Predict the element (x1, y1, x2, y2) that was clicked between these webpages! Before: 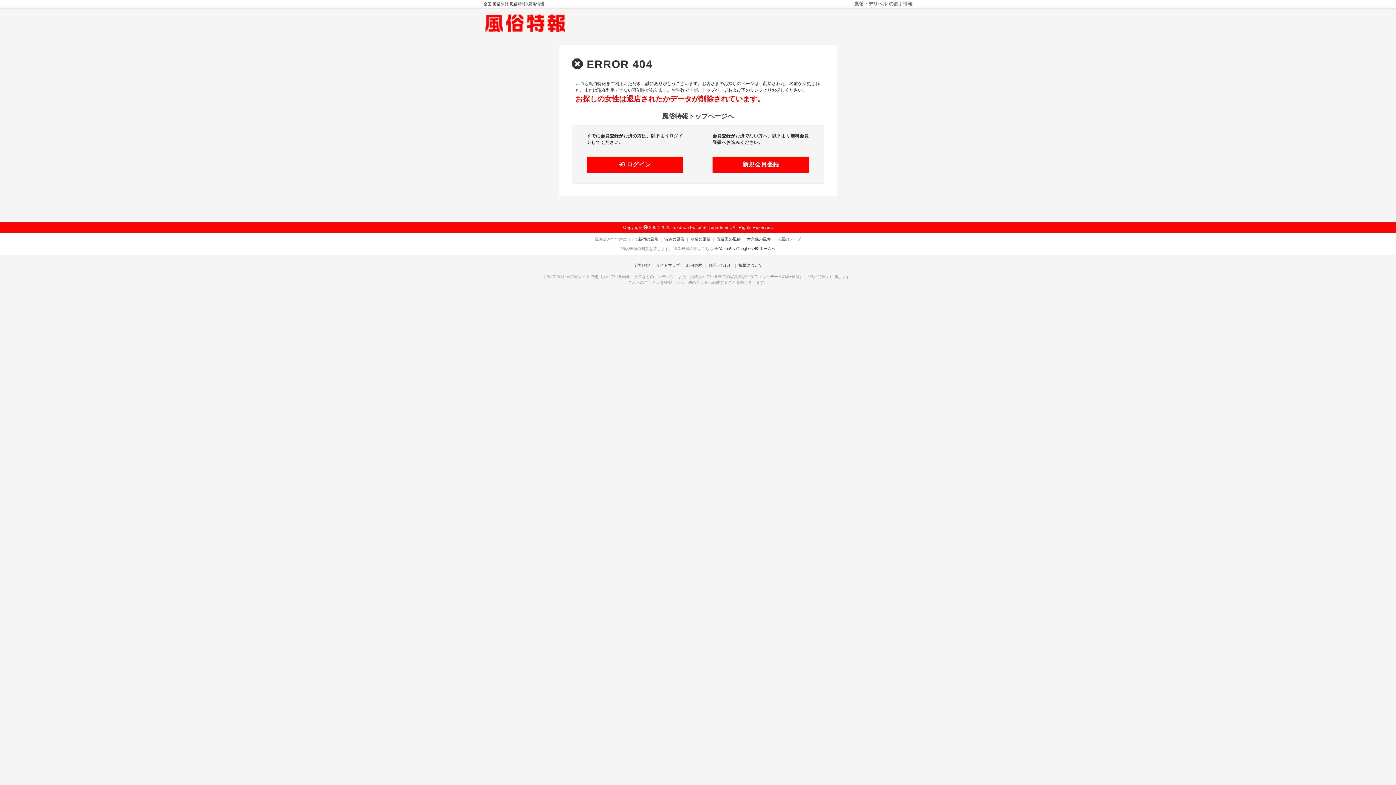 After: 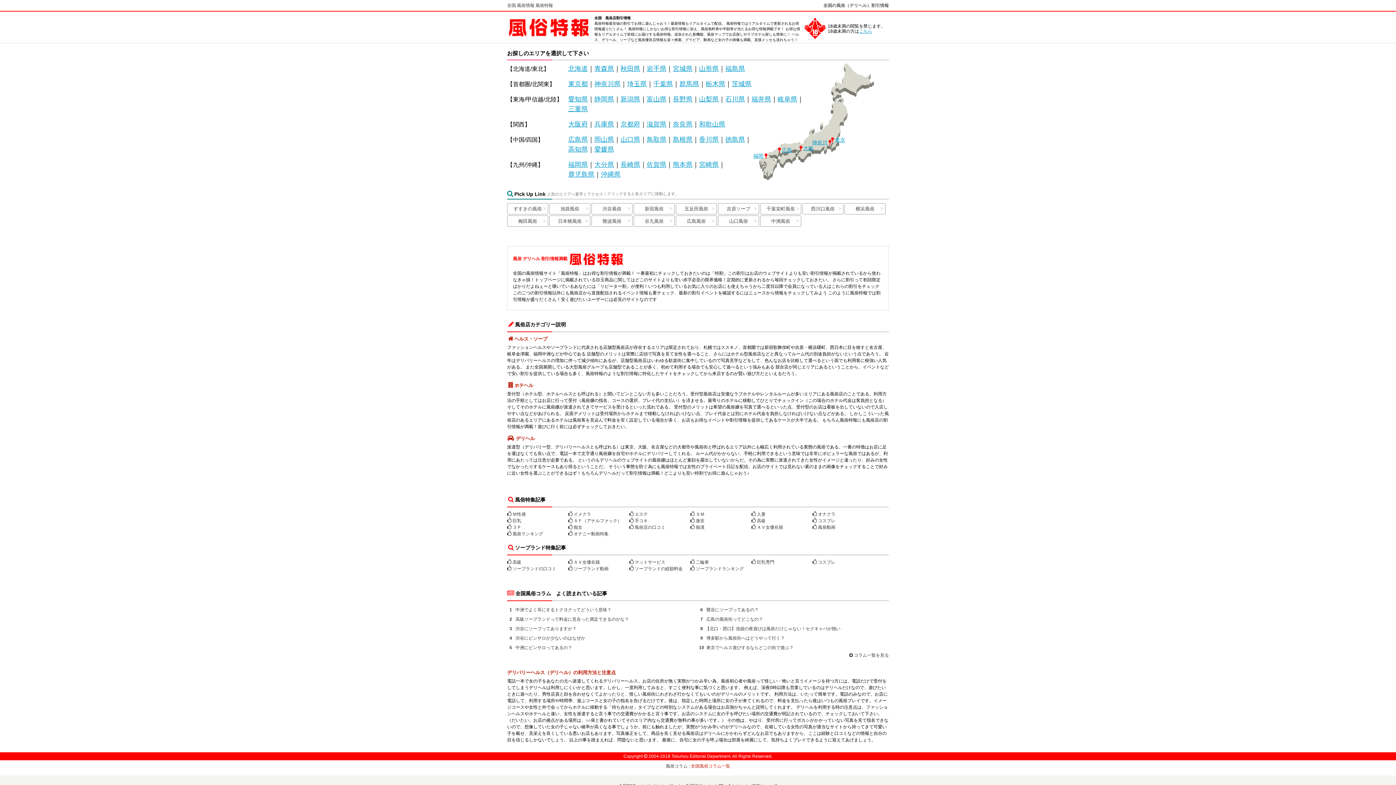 Action: bbox: (483, 1, 525, 6) label: 全国 風俗情報 風俗特報